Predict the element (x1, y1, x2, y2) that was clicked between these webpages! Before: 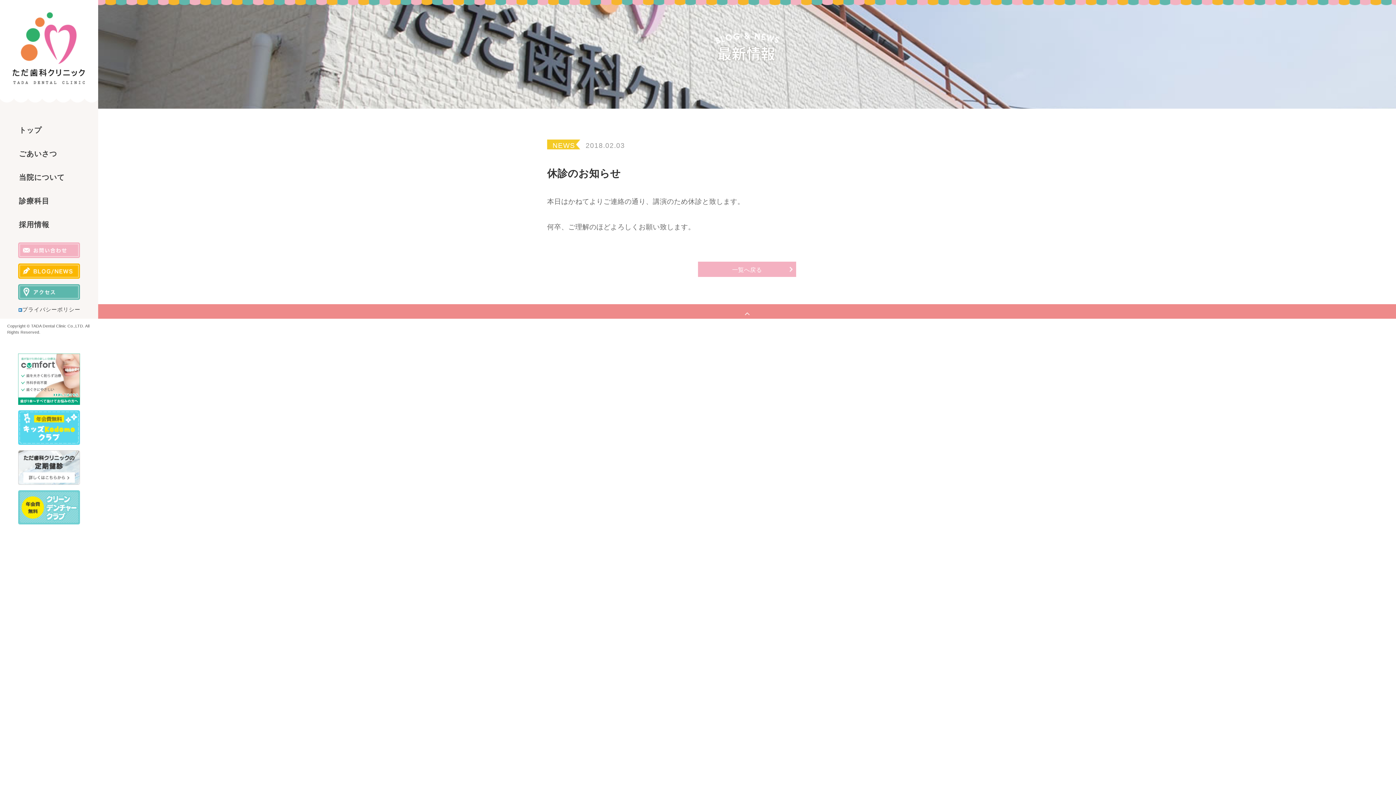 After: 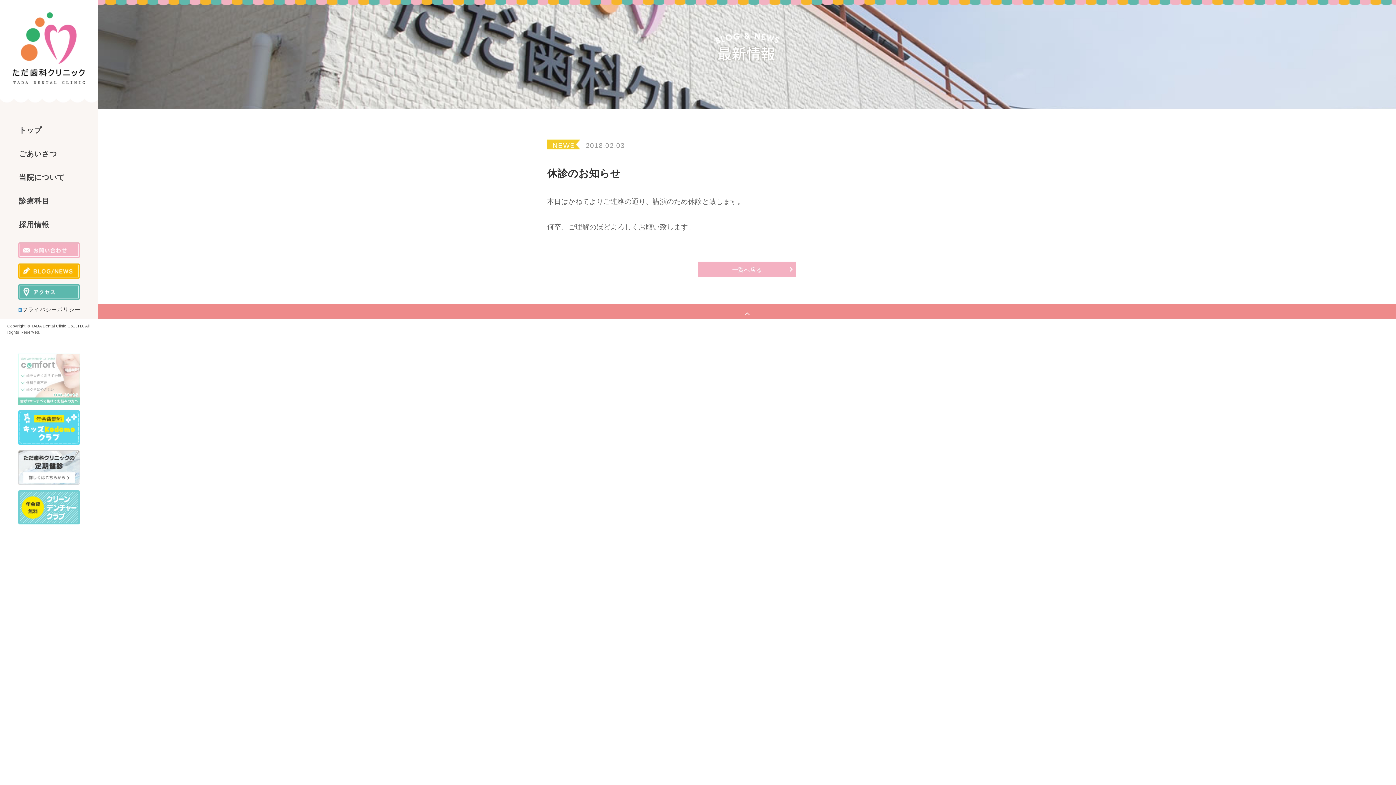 Action: bbox: (18, 353, 80, 405)